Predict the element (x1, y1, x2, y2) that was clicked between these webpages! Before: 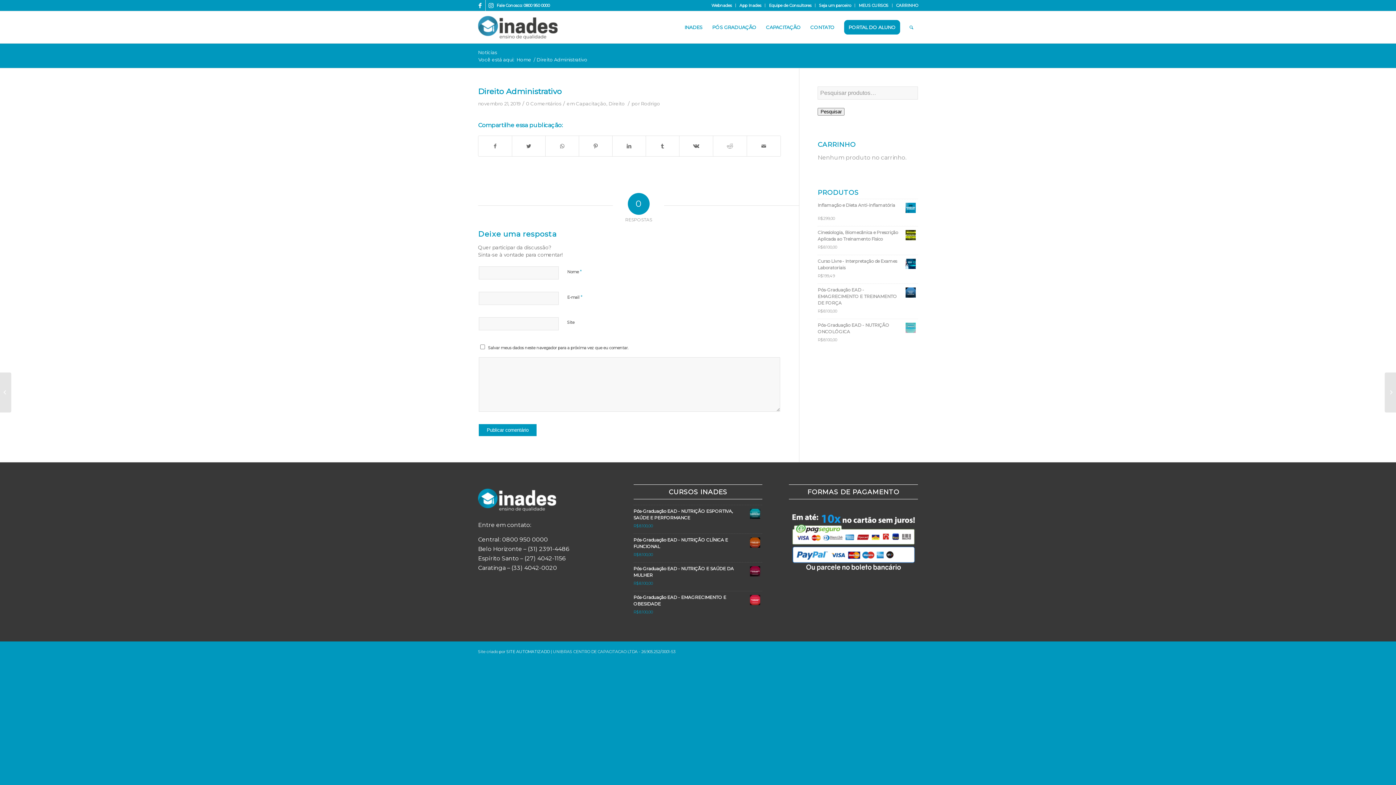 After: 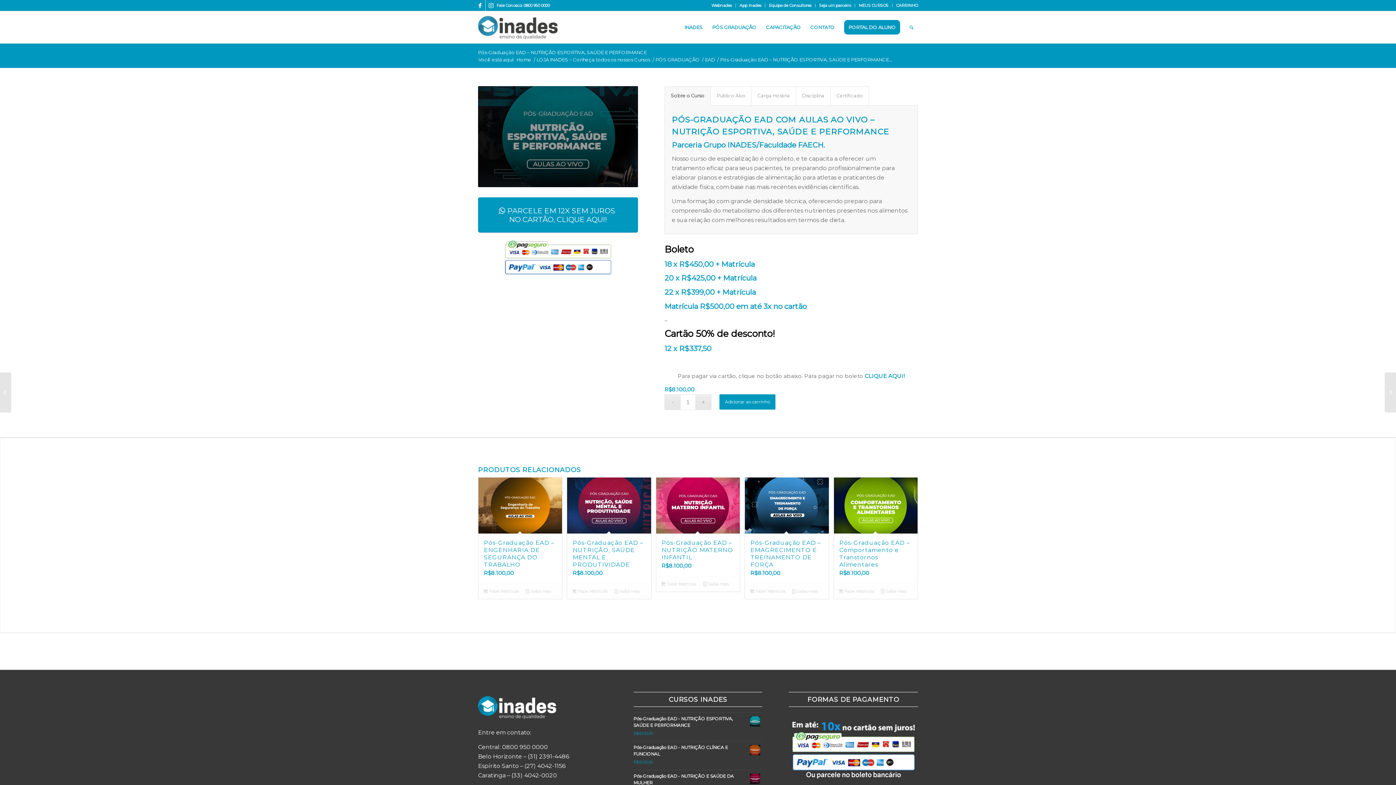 Action: label: Pós-Graduação EAD - NUTRIÇÃO ESPORTIVA, SAÚDE E PERFORMANCE bbox: (633, 508, 762, 521)